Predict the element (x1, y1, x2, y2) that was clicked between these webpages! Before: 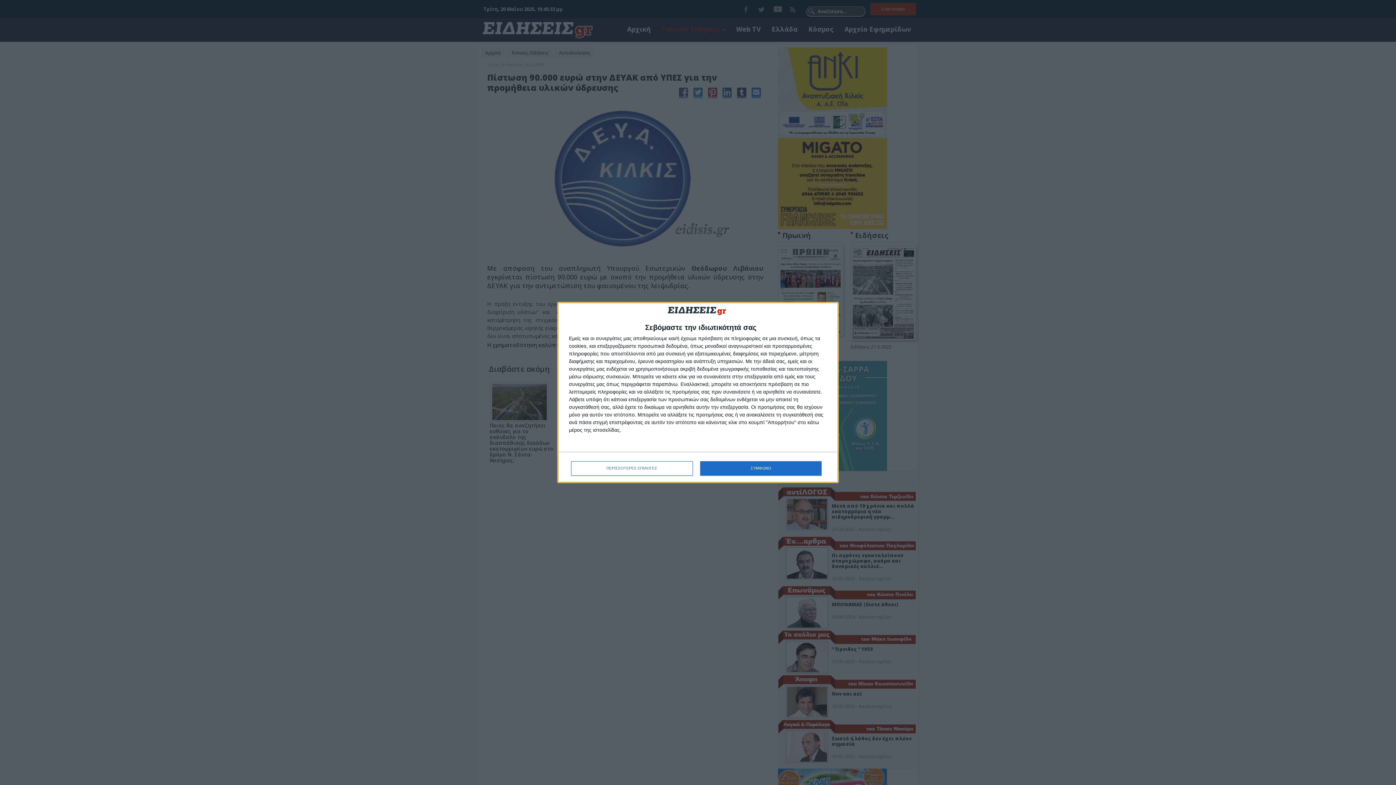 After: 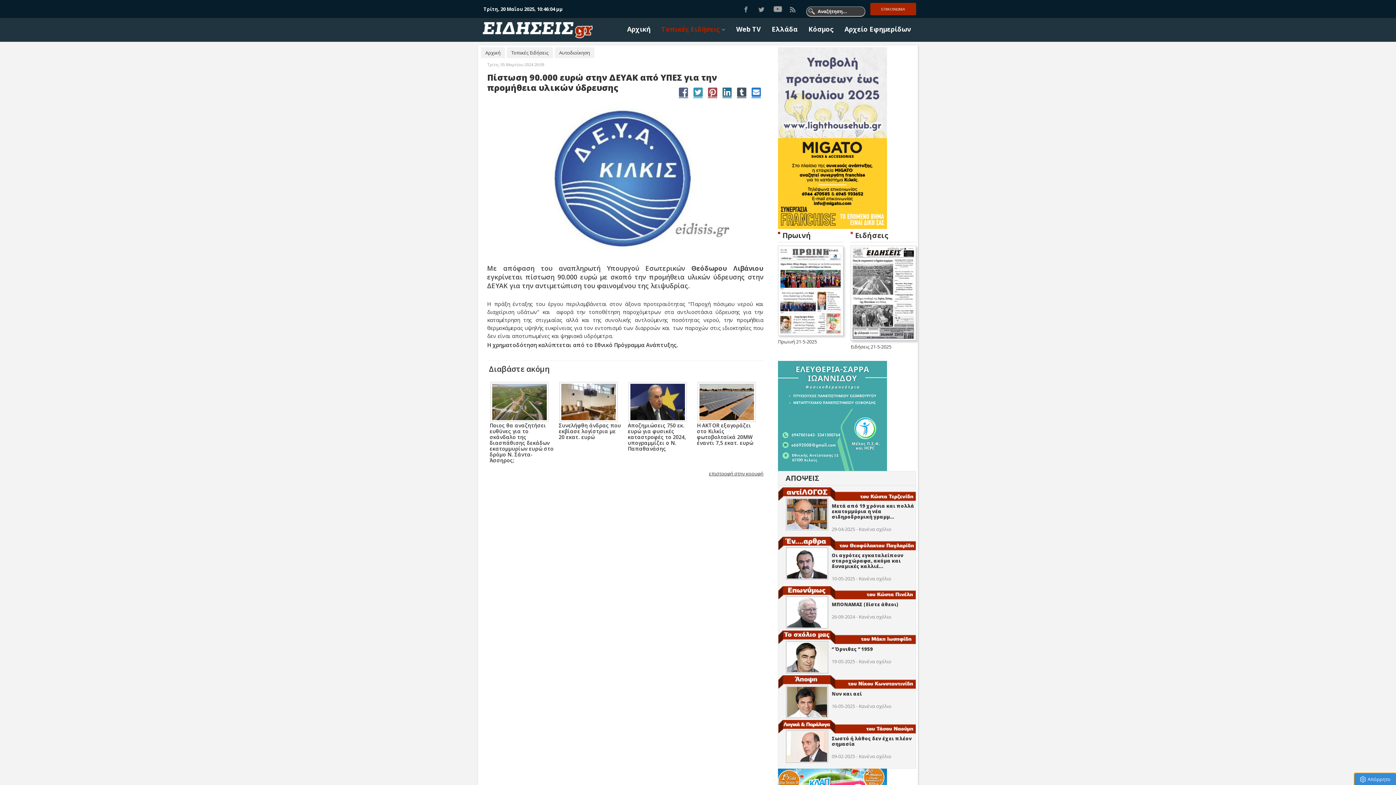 Action: bbox: (700, 461, 821, 475) label: ΣΥΜΦΩΝΩ